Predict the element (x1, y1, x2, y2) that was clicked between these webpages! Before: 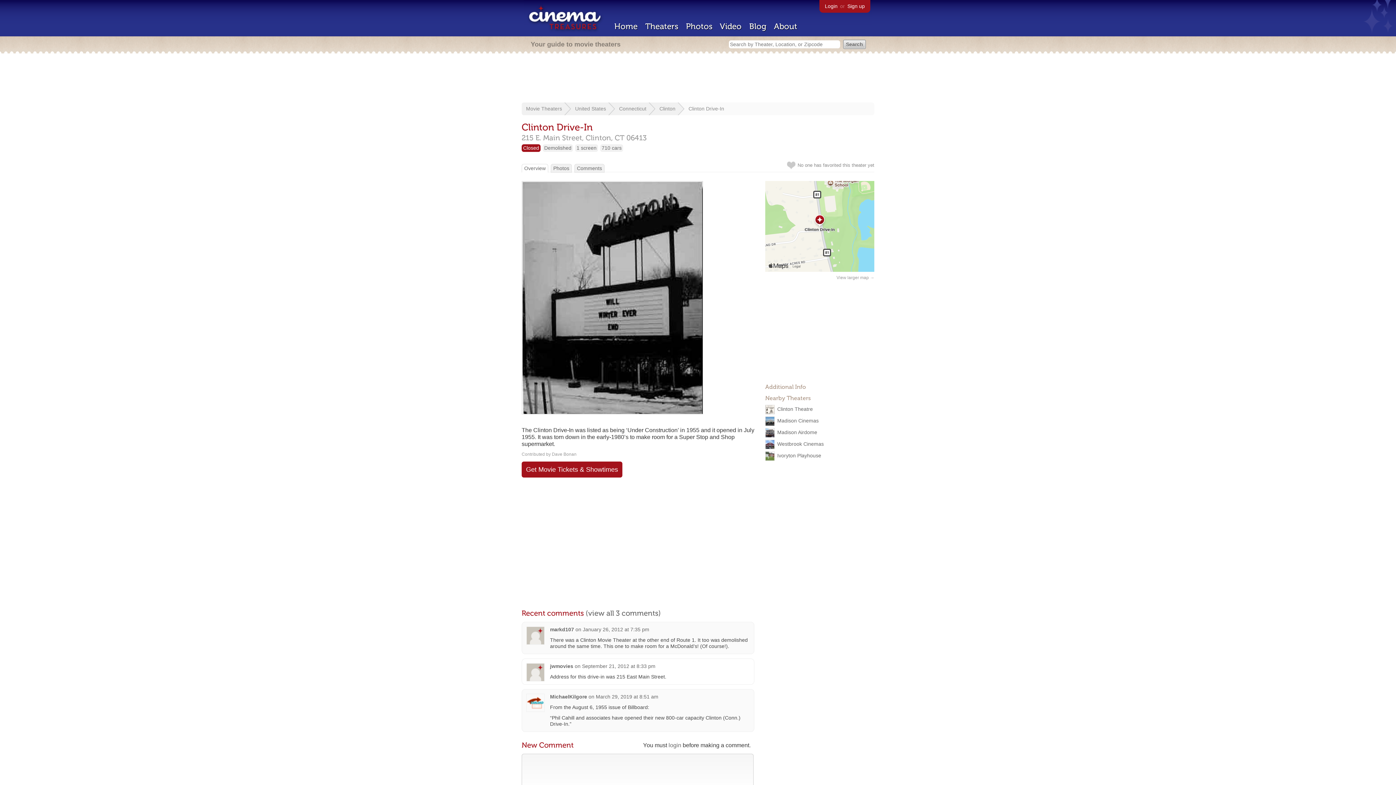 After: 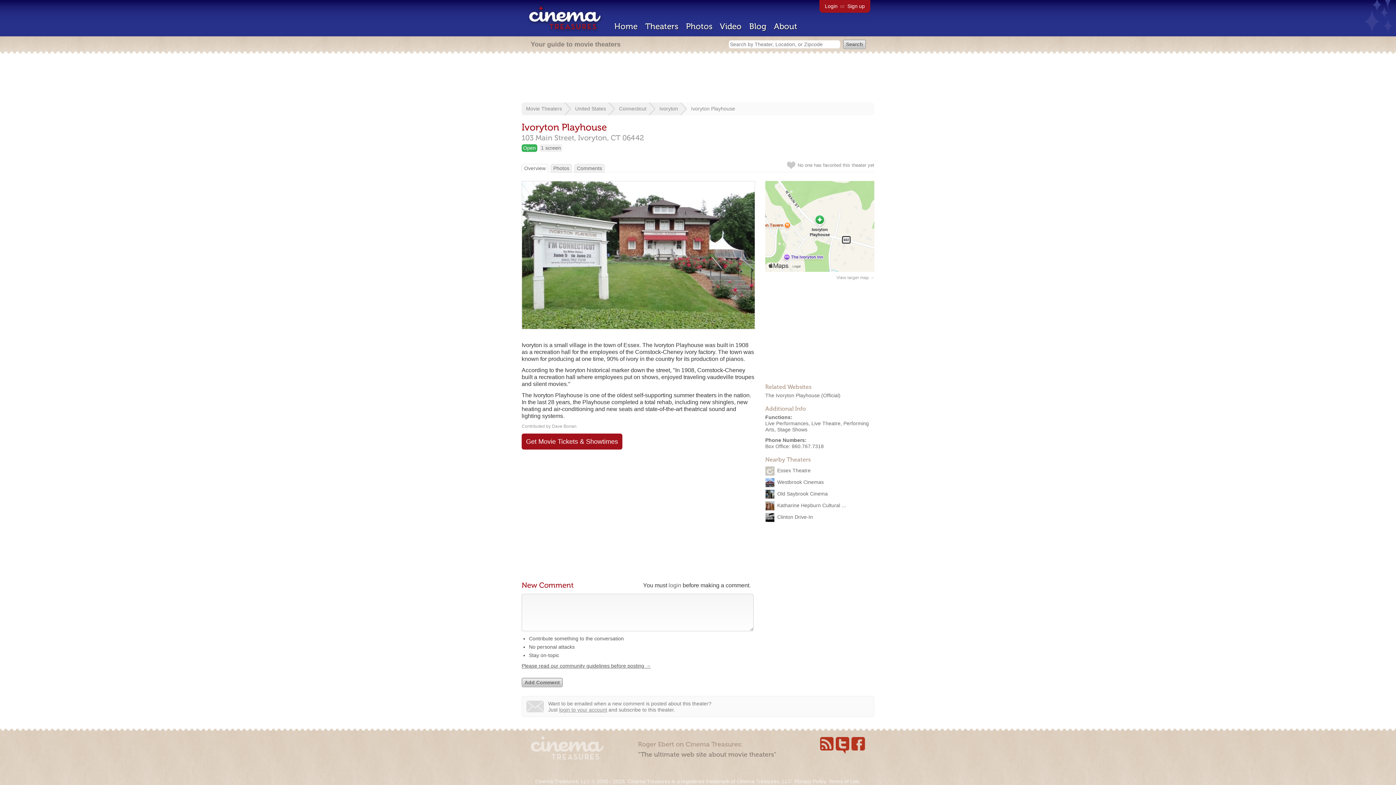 Action: label: Ivoryton Playhouse bbox: (777, 452, 821, 458)